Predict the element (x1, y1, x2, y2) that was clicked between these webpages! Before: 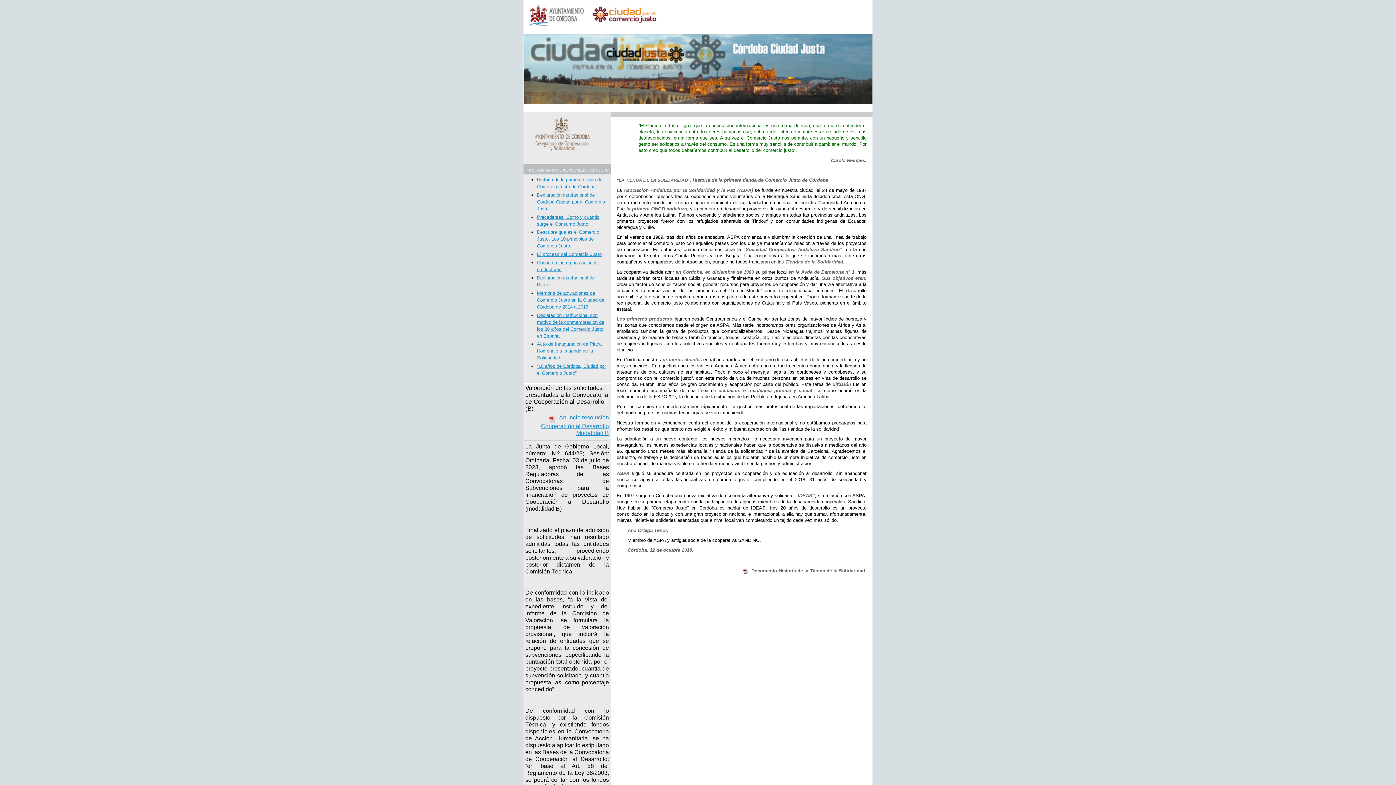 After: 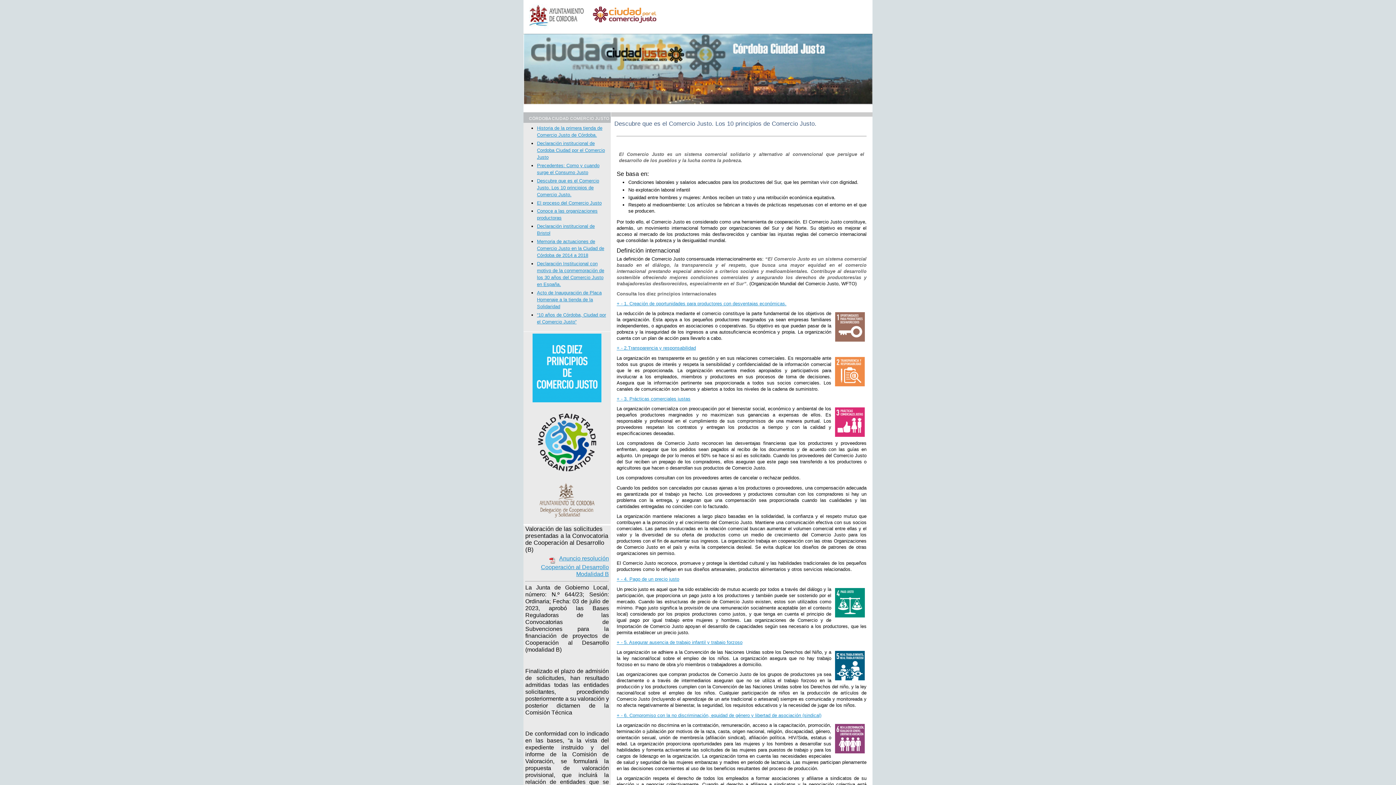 Action: label: Descubre que es el Comercio Justo. Los 10 principios de Comercio Justo. bbox: (537, 229, 599, 248)